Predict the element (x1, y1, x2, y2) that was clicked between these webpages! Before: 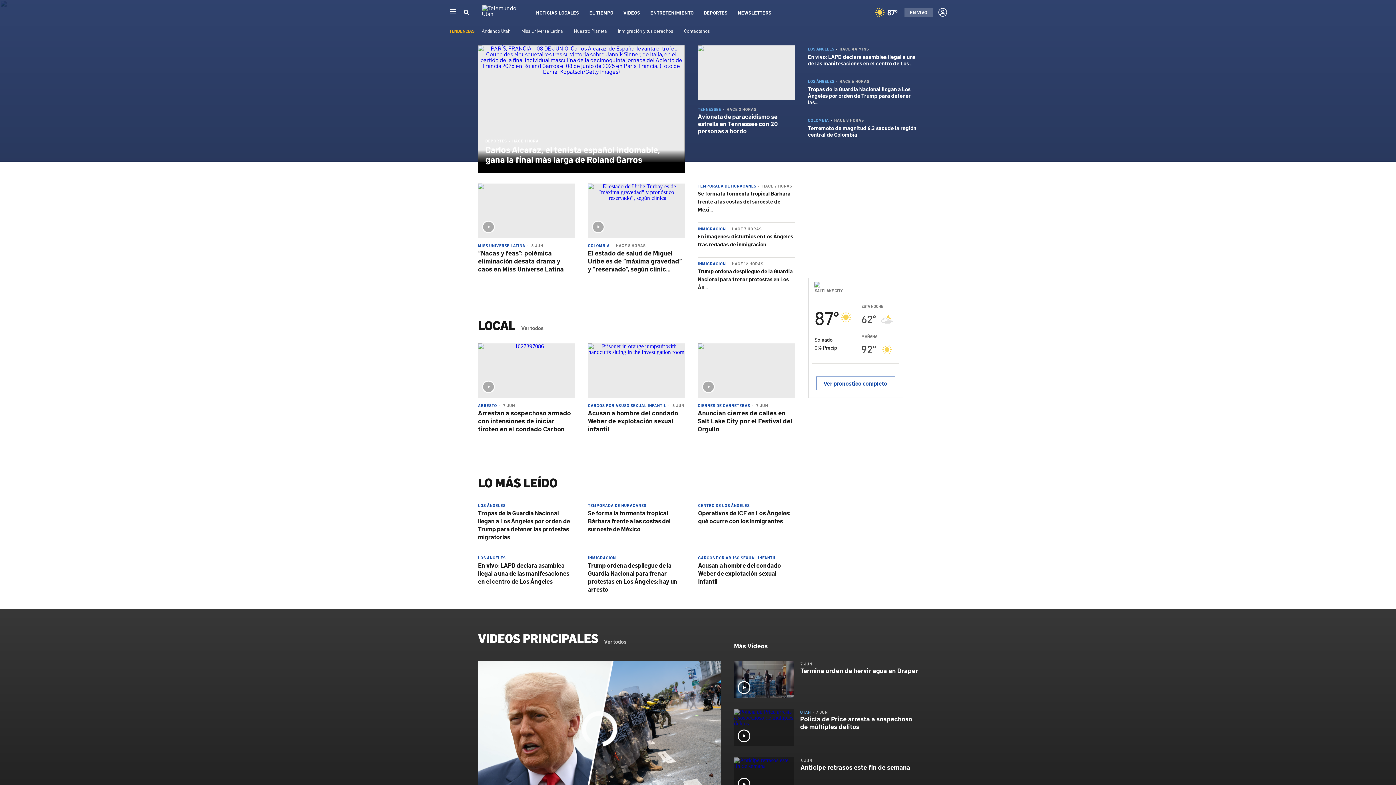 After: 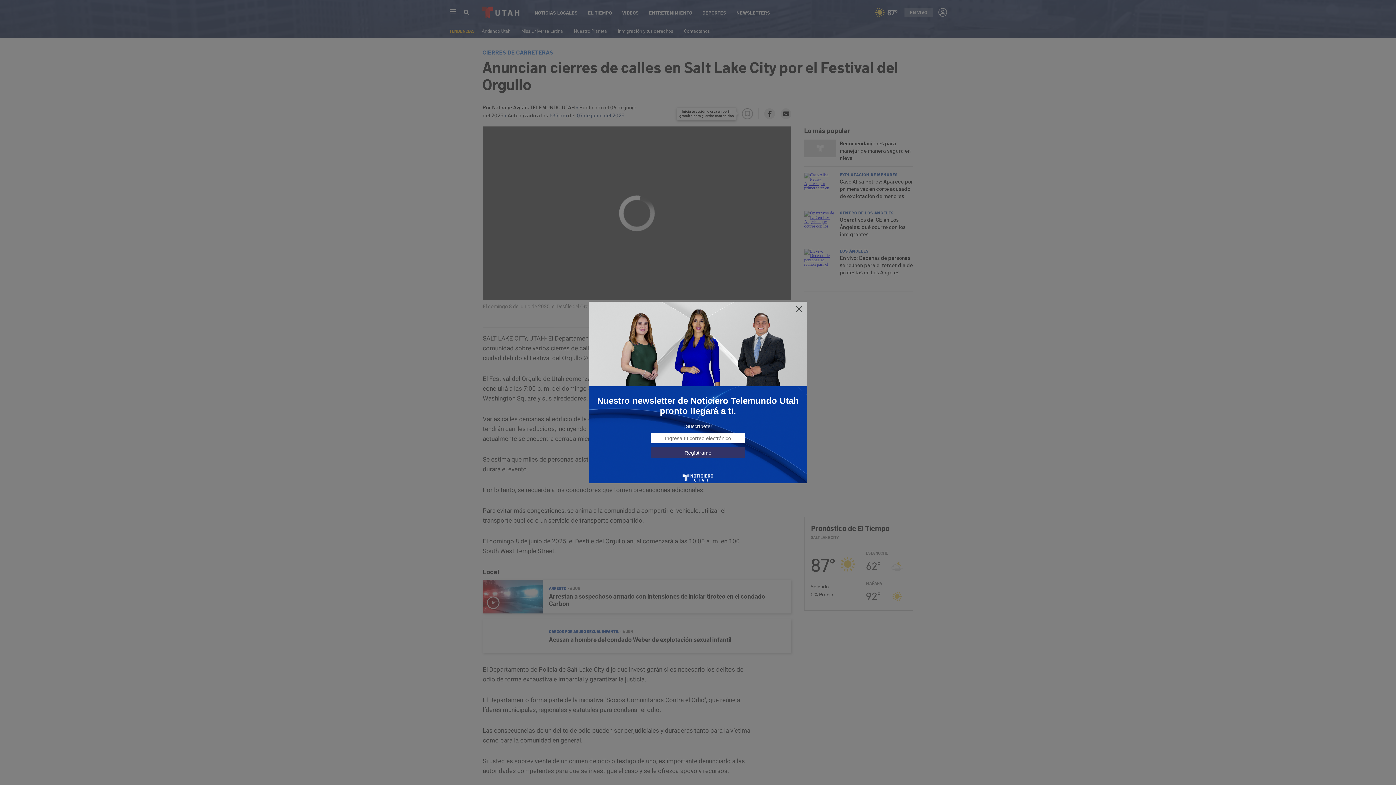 Action: bbox: (698, 343, 794, 397)